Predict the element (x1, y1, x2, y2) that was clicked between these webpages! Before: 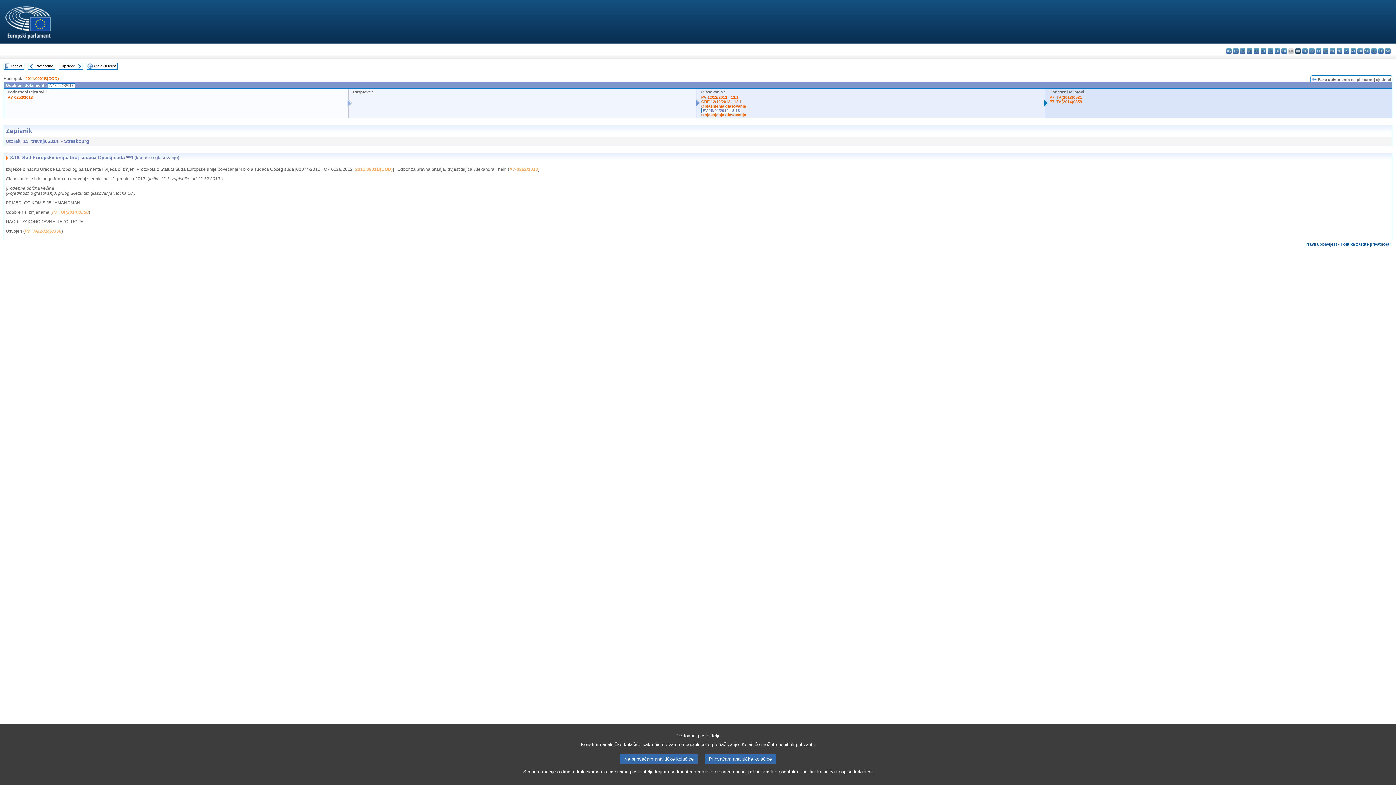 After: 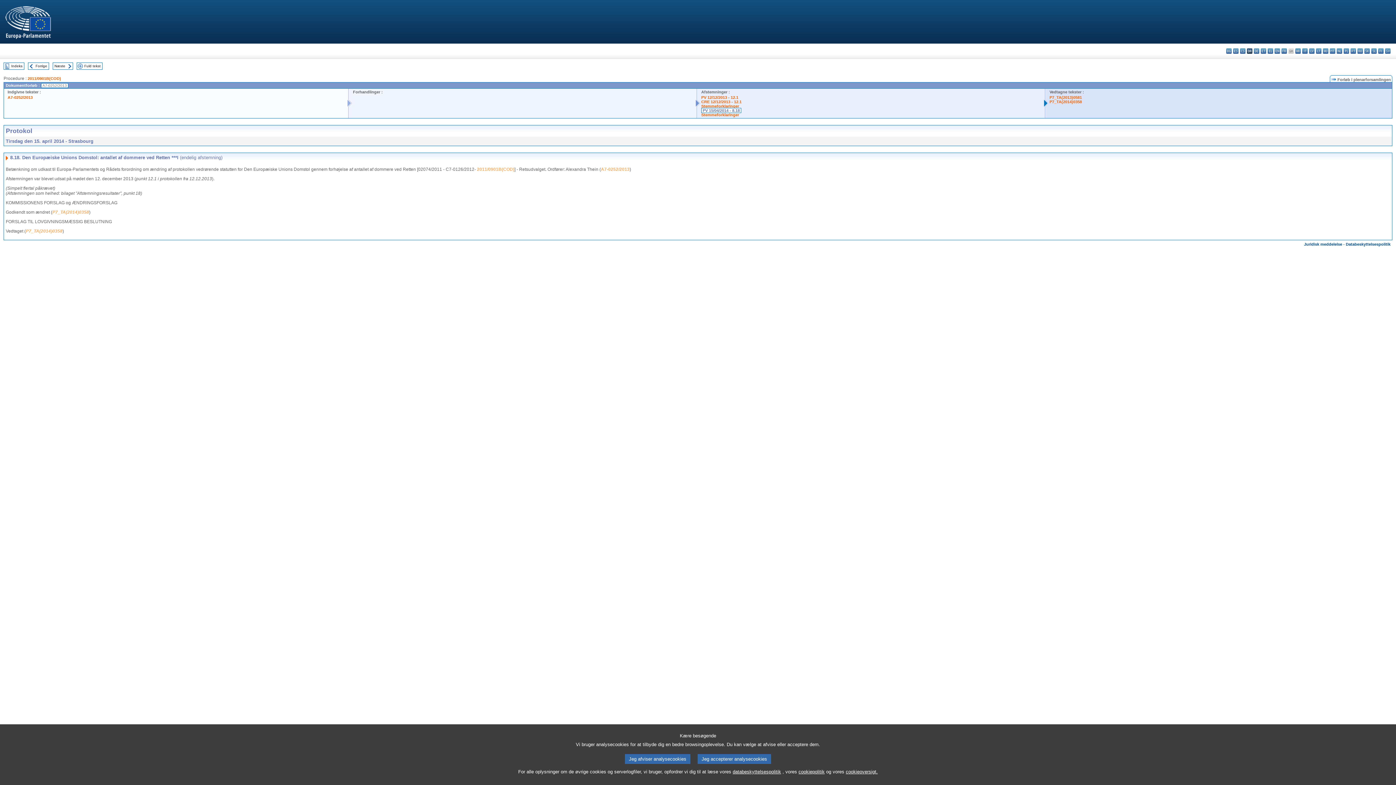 Action: bbox: (1247, 48, 1252, 53) label: da - dansk